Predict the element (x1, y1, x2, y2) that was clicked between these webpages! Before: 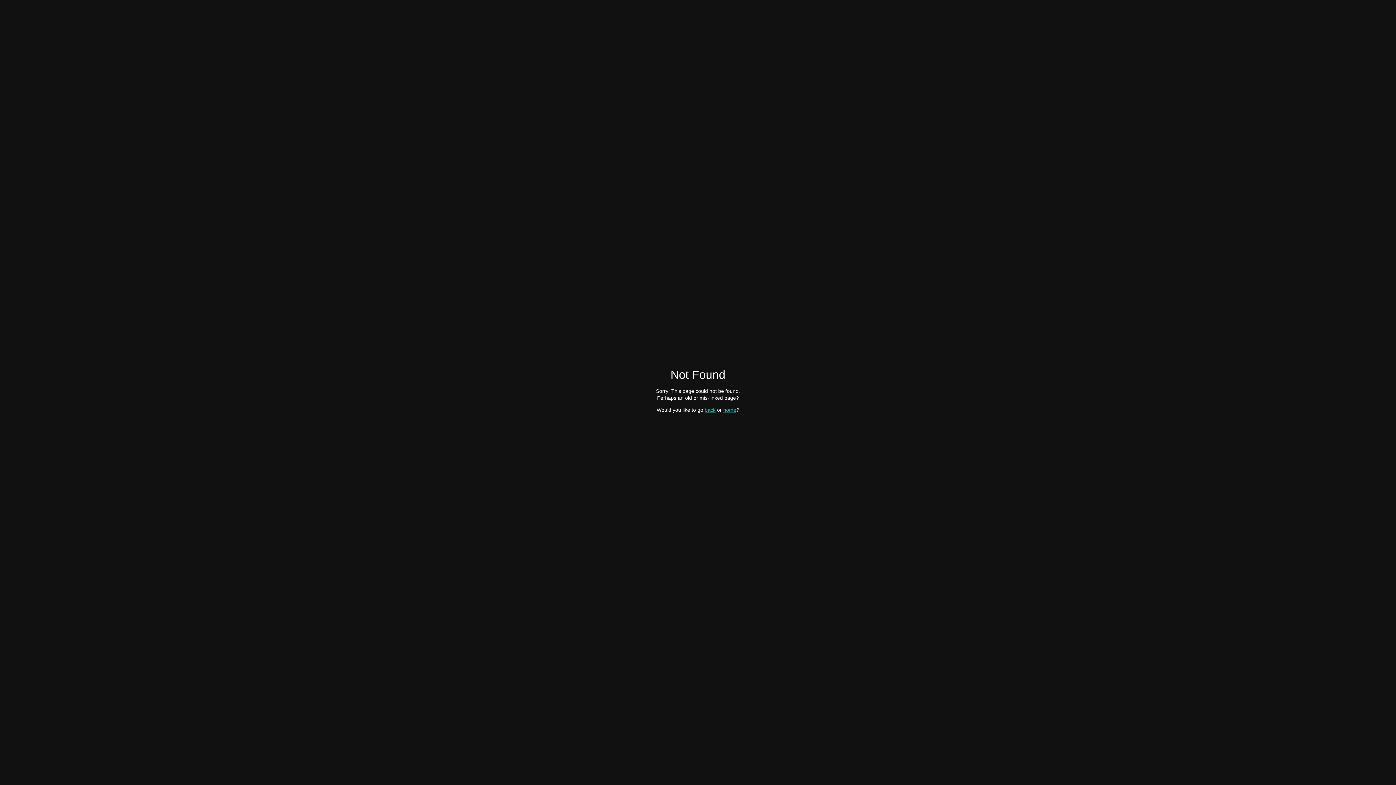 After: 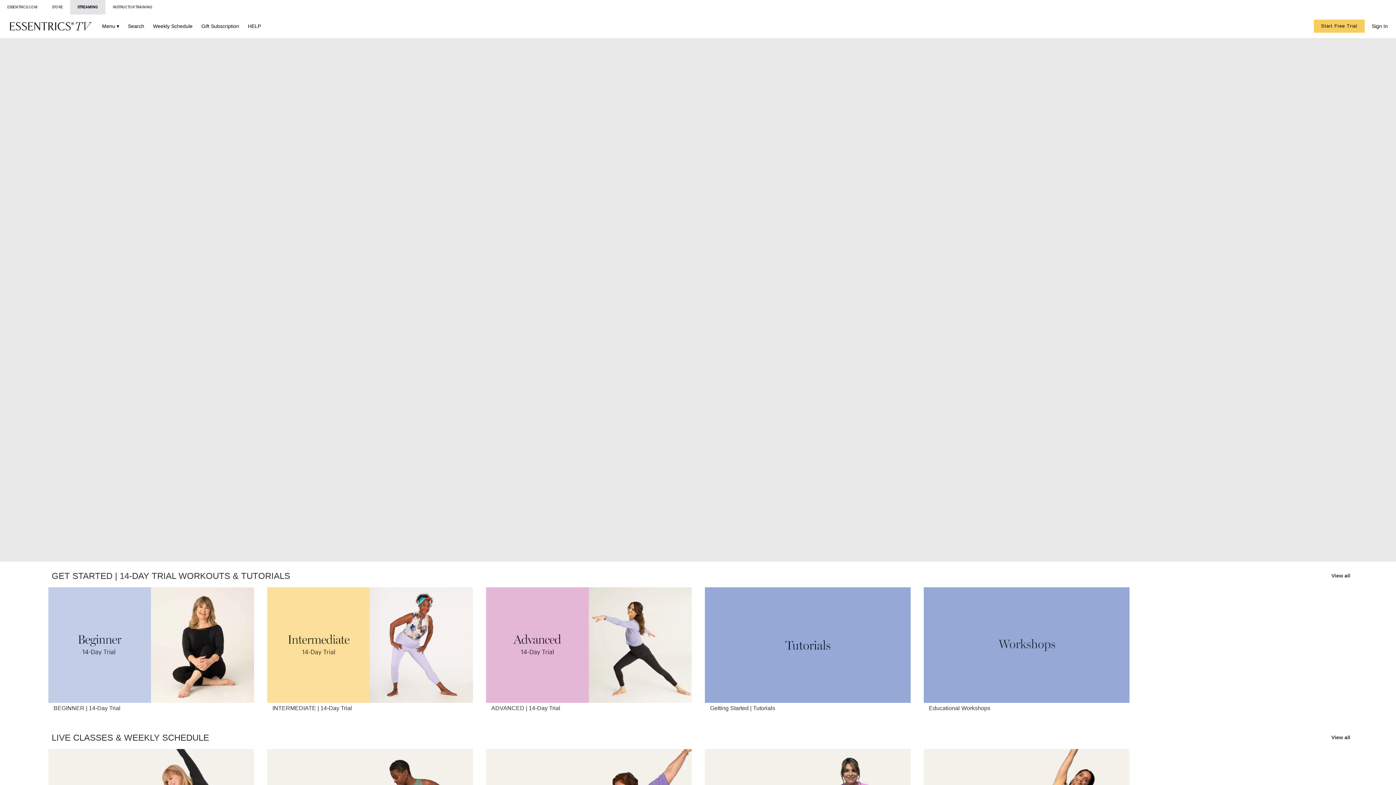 Action: bbox: (723, 407, 736, 412) label: home